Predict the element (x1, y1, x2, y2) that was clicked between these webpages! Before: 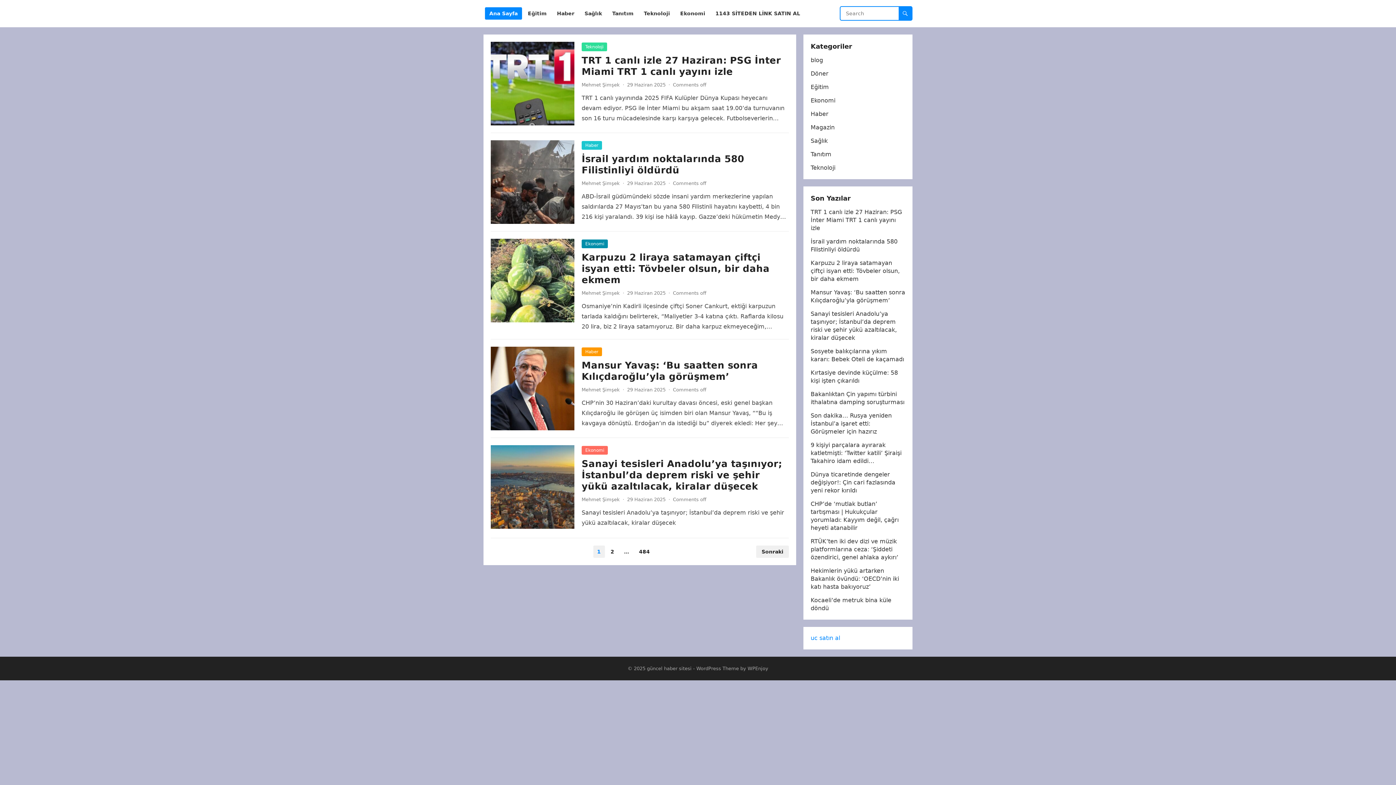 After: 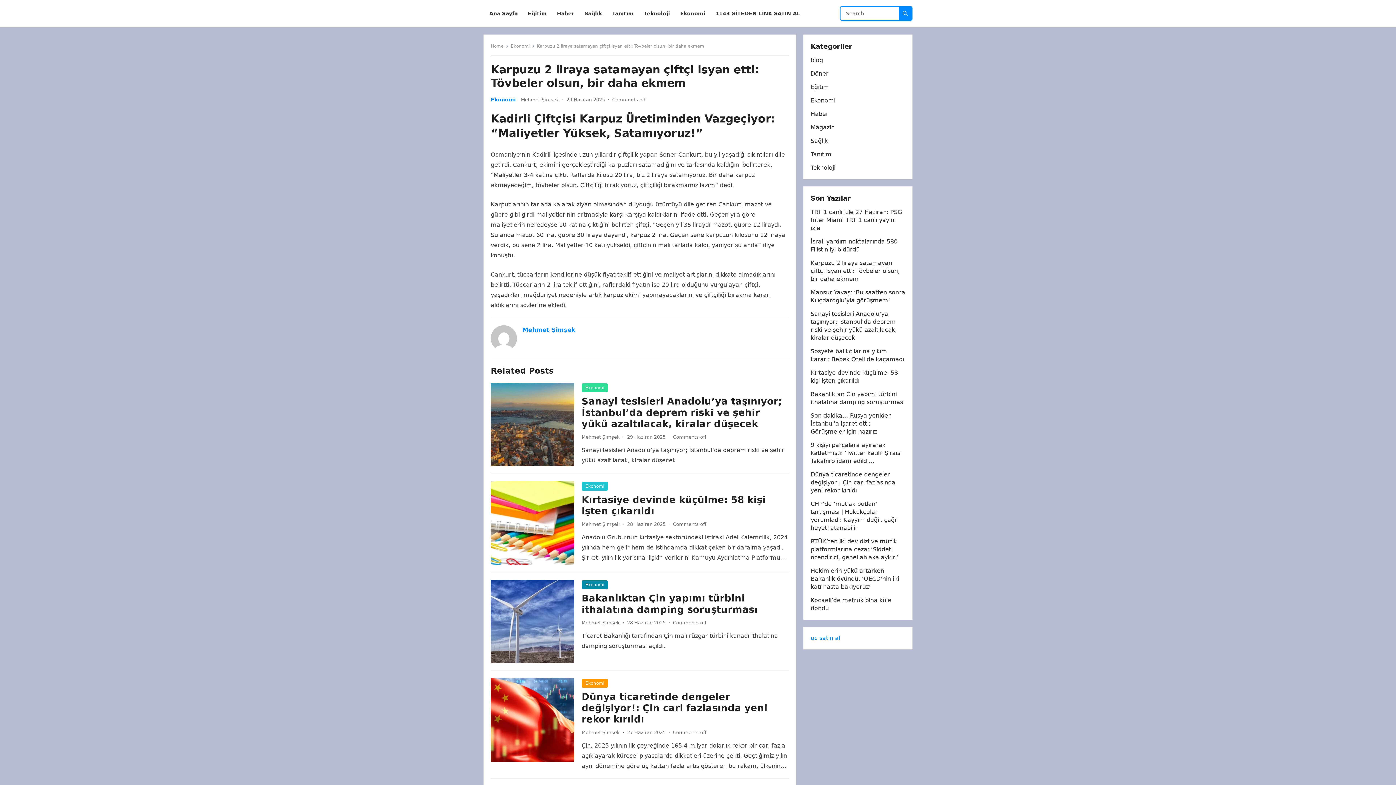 Action: bbox: (581, 252, 769, 285) label: Karpuzu 2 liraya satamayan çiftçi isyan etti: Tövbeler olsun, bir daha ekmem